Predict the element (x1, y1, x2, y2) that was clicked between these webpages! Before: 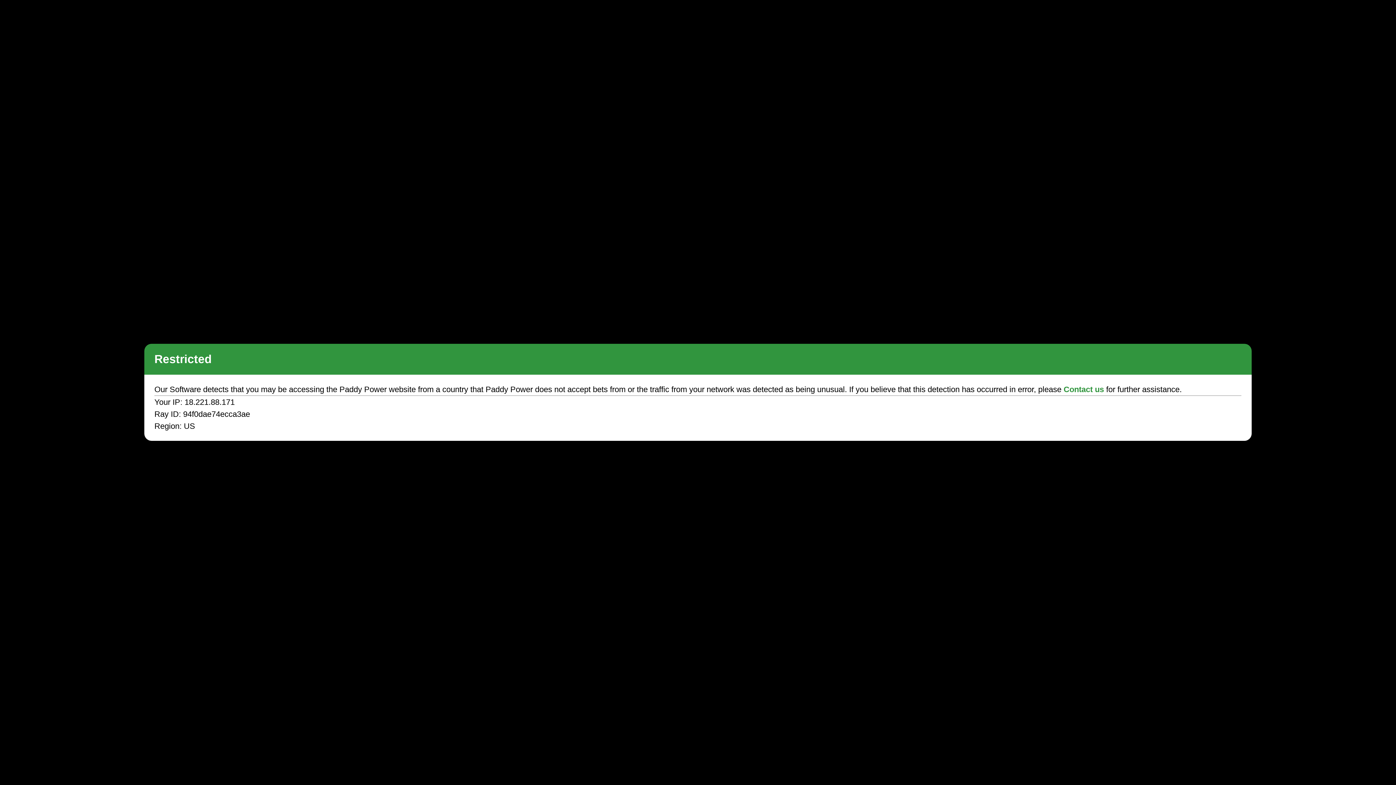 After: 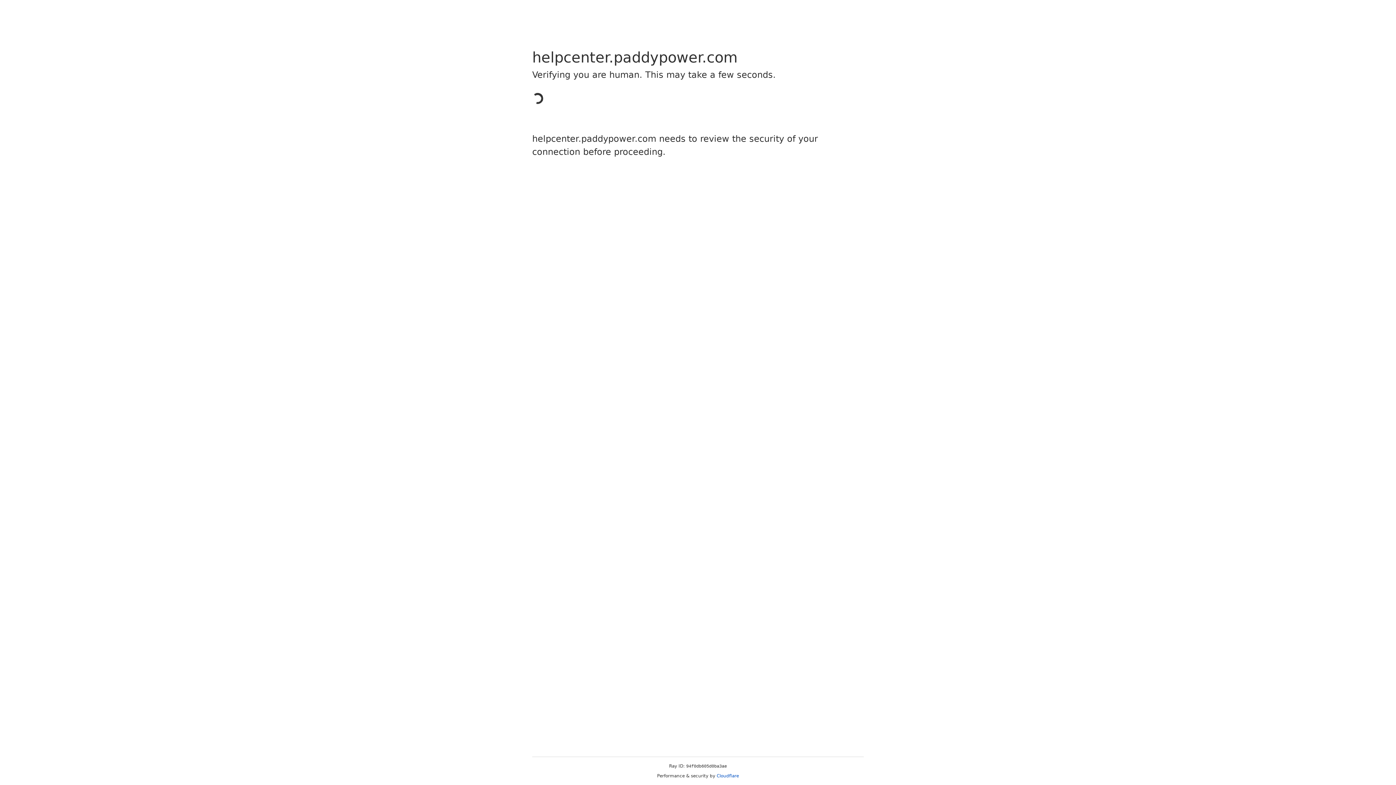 Action: bbox: (1063, 385, 1104, 394) label: Contact us